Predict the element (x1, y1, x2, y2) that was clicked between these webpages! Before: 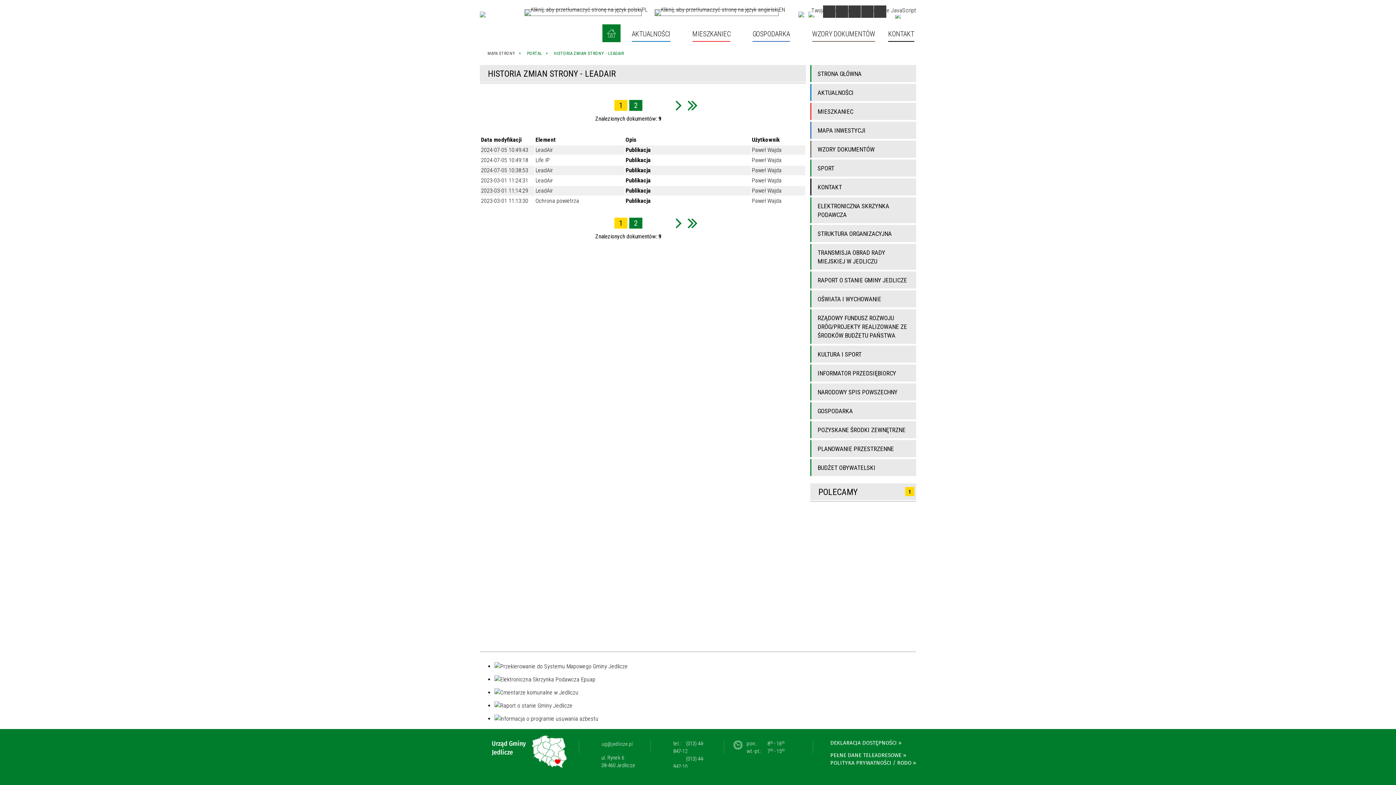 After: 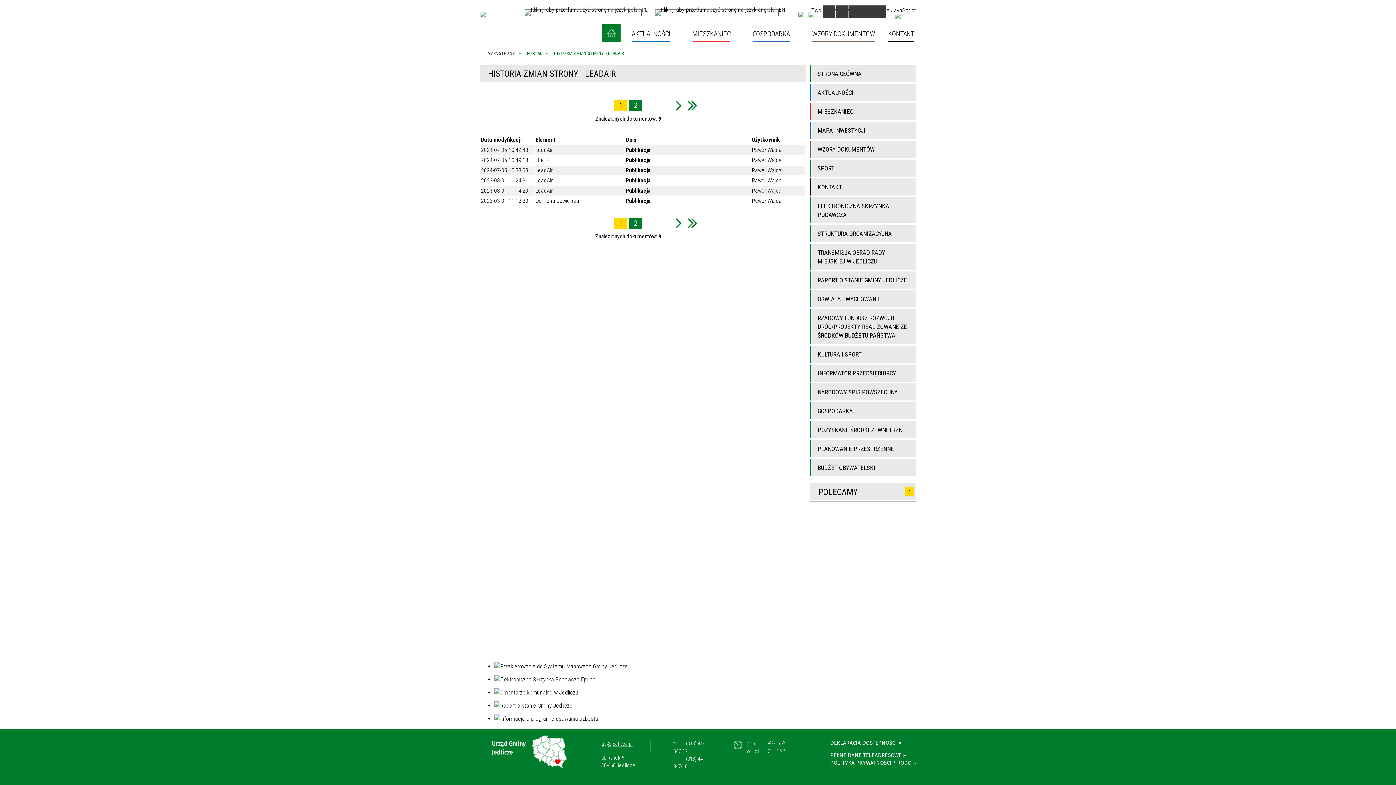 Action: label: ug@jedlicze.pl bbox: (587, 739, 633, 750)